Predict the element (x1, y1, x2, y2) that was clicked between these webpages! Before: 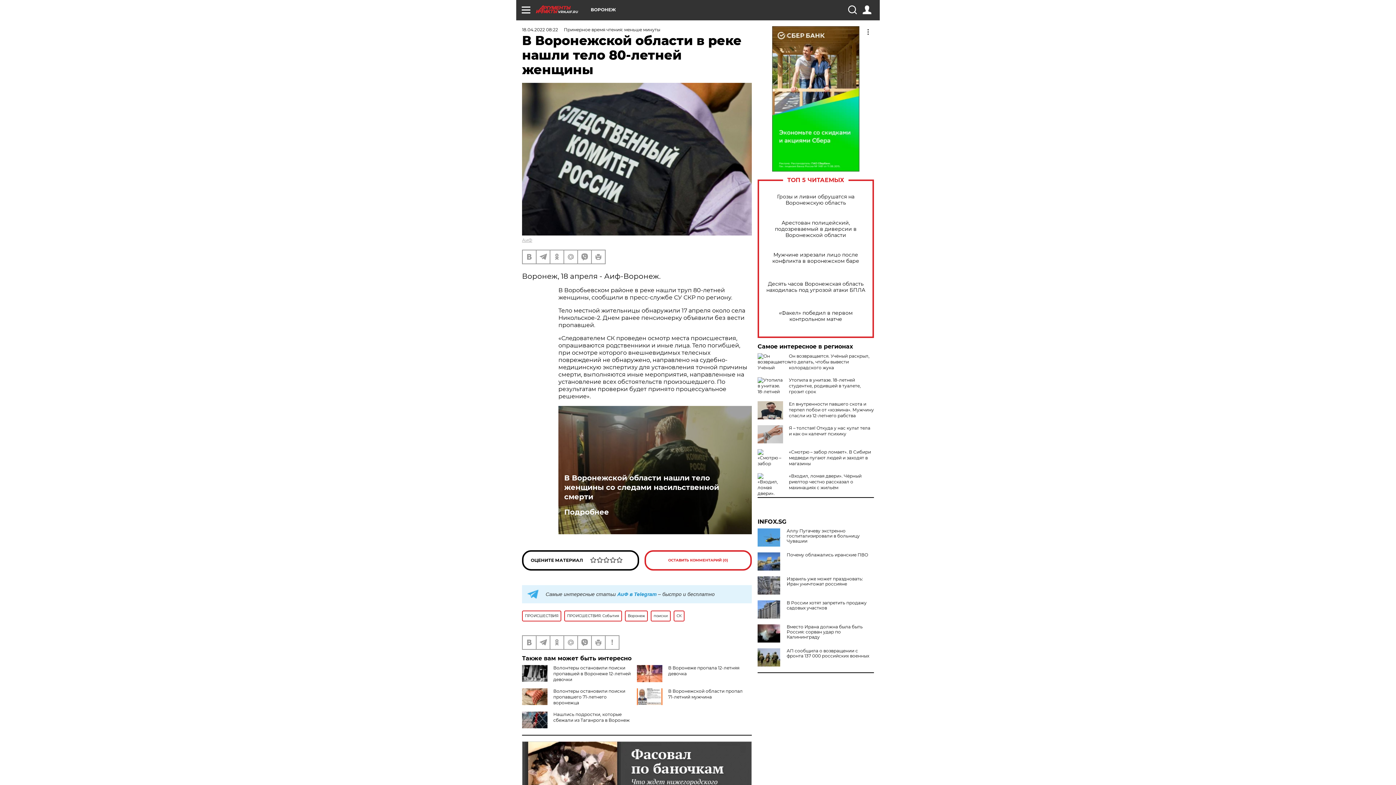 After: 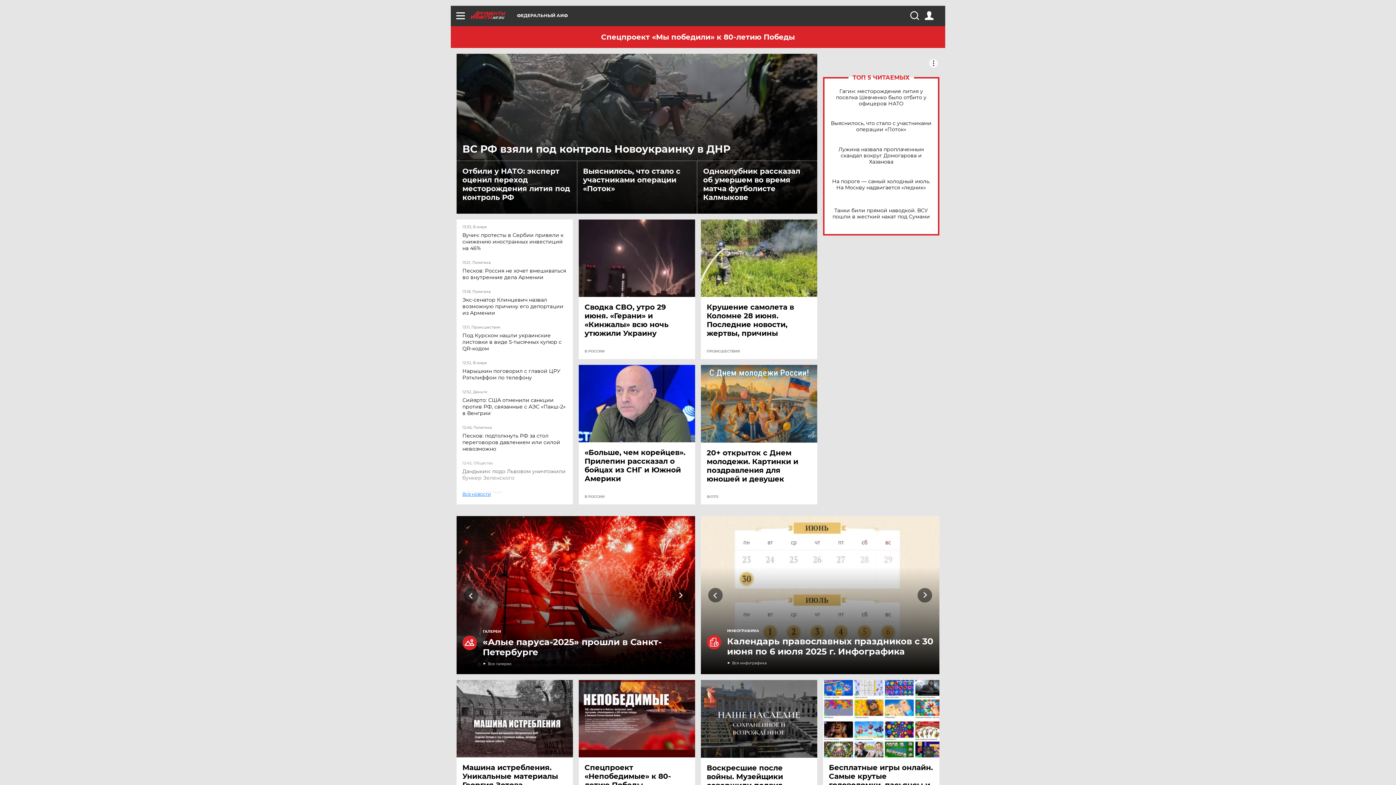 Action: bbox: (522, 237, 532, 242) label: АиФ